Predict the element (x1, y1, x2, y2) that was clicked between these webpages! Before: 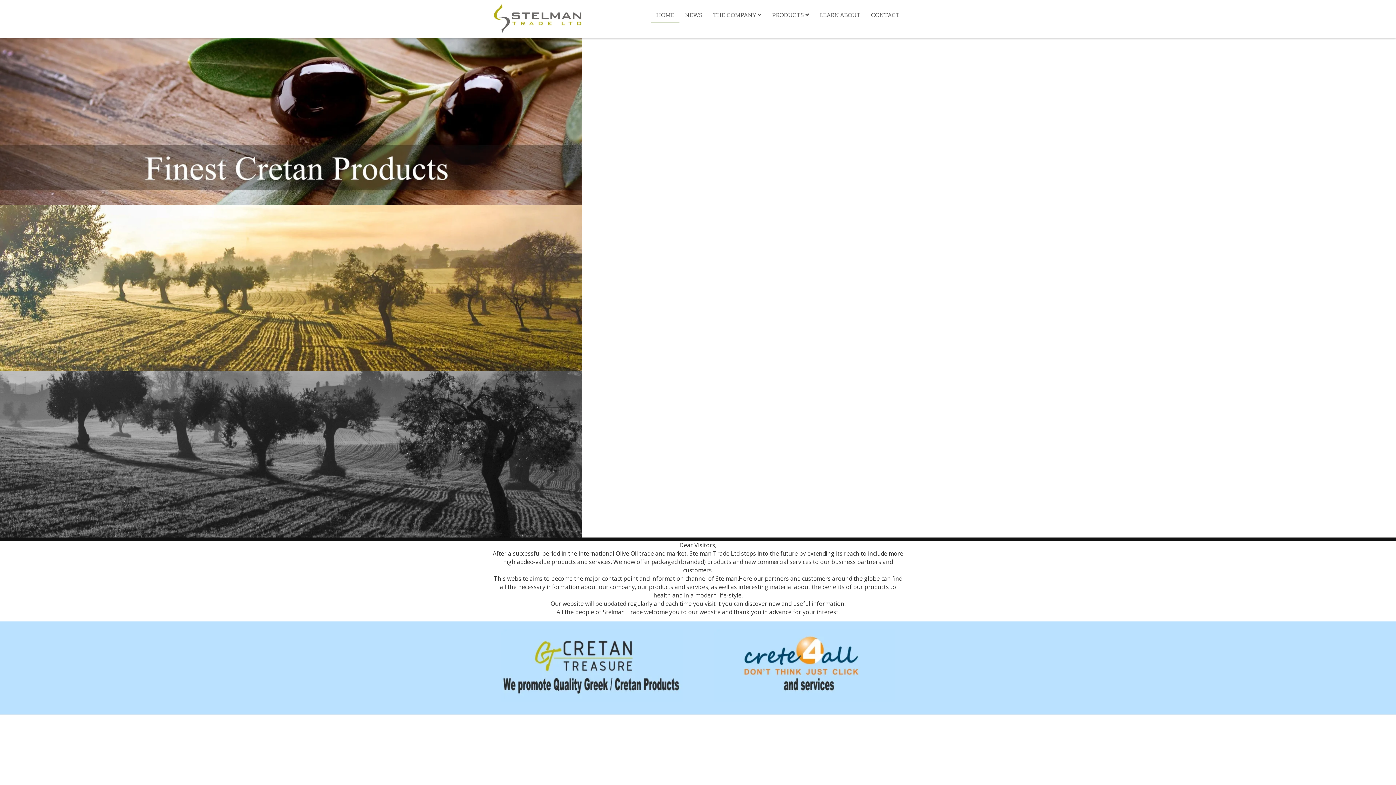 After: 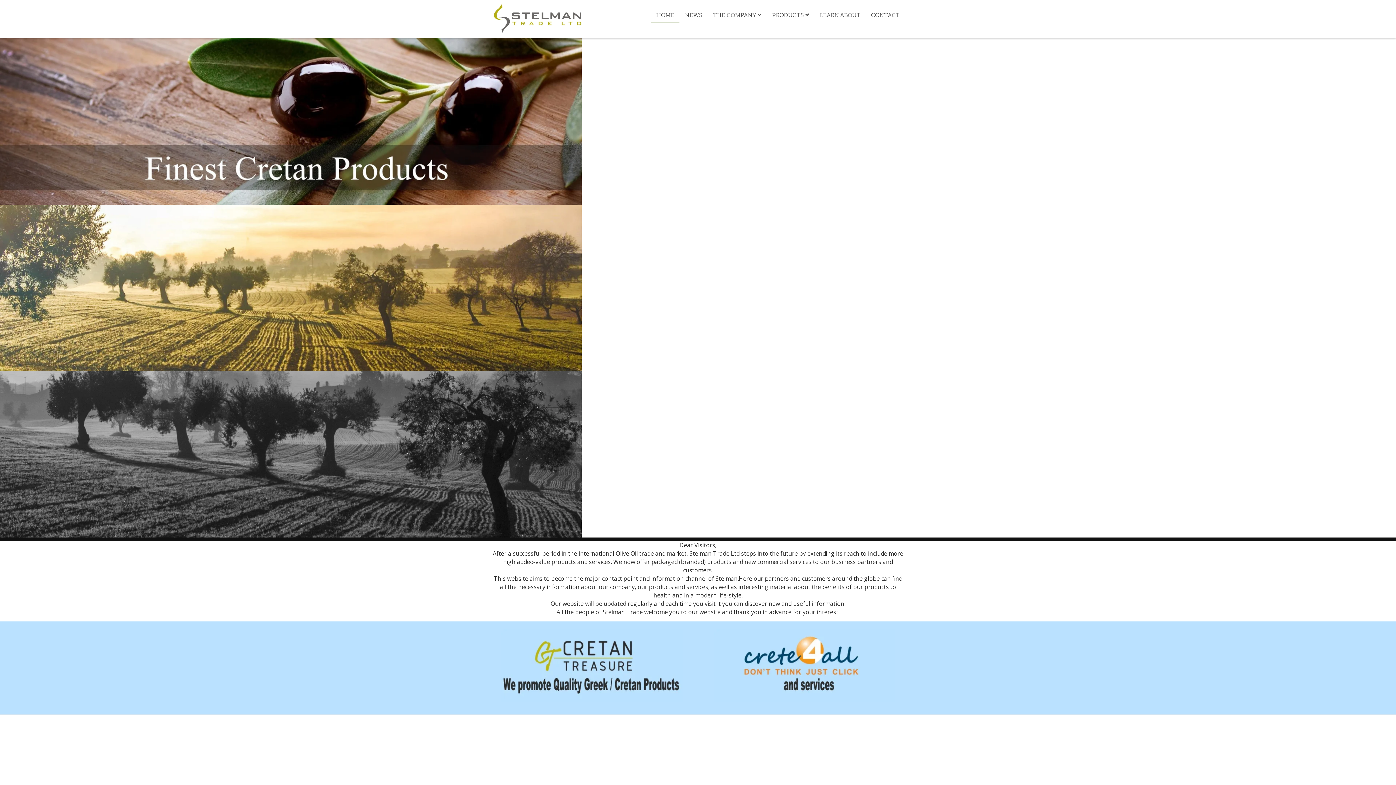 Action: label: HOME bbox: (651, 6, 679, 23)